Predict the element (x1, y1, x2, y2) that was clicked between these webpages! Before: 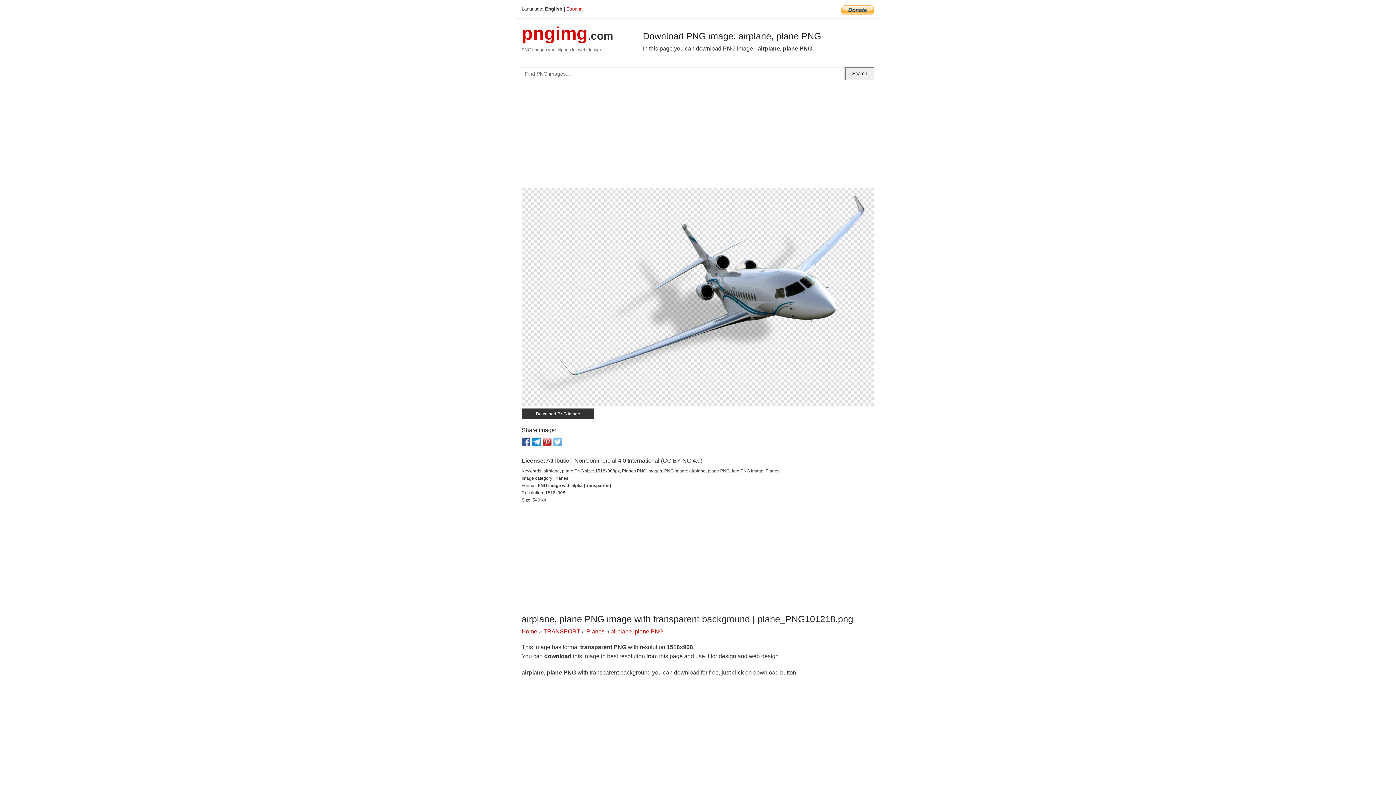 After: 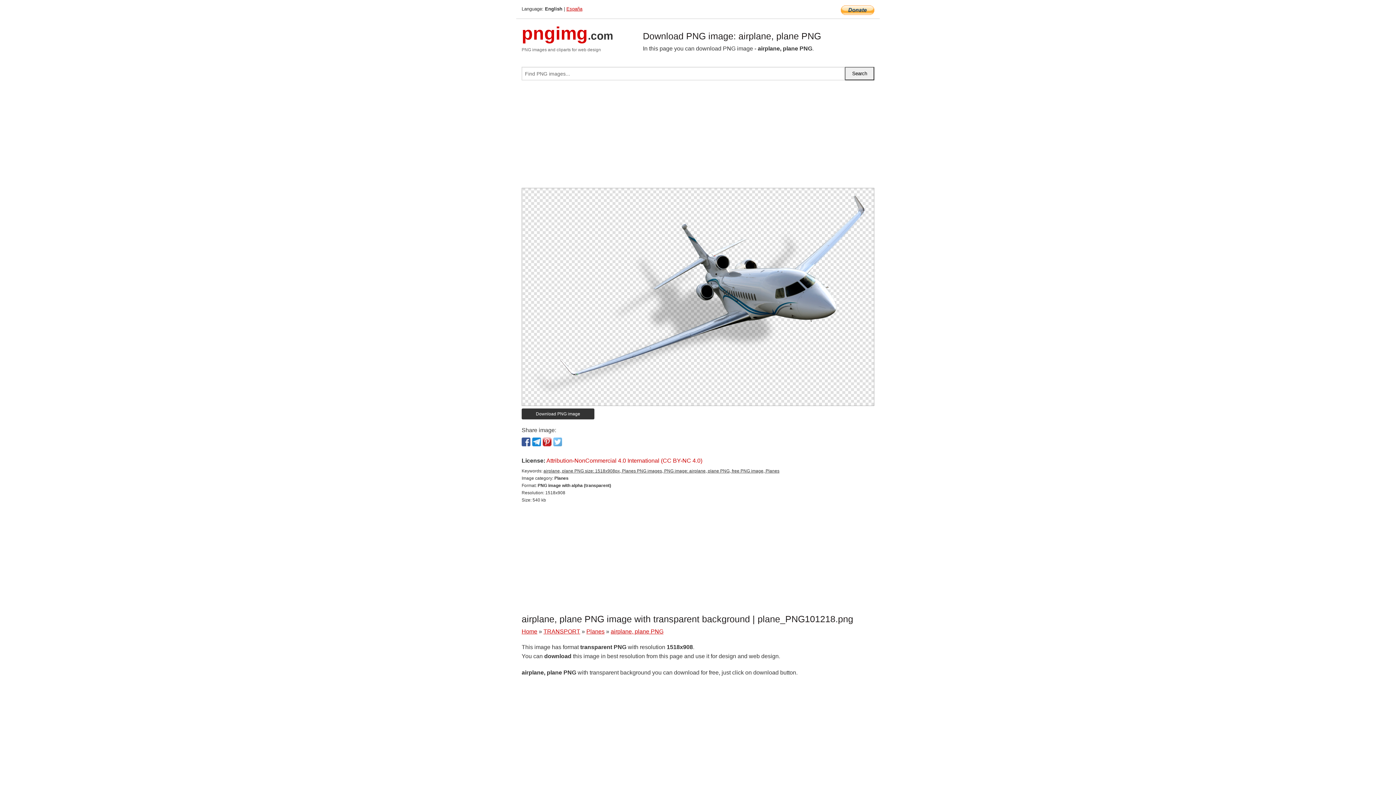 Action: bbox: (546, 457, 702, 464) label: Attribution-NonCommercial 4.0 International (CC BY-NC 4.0)